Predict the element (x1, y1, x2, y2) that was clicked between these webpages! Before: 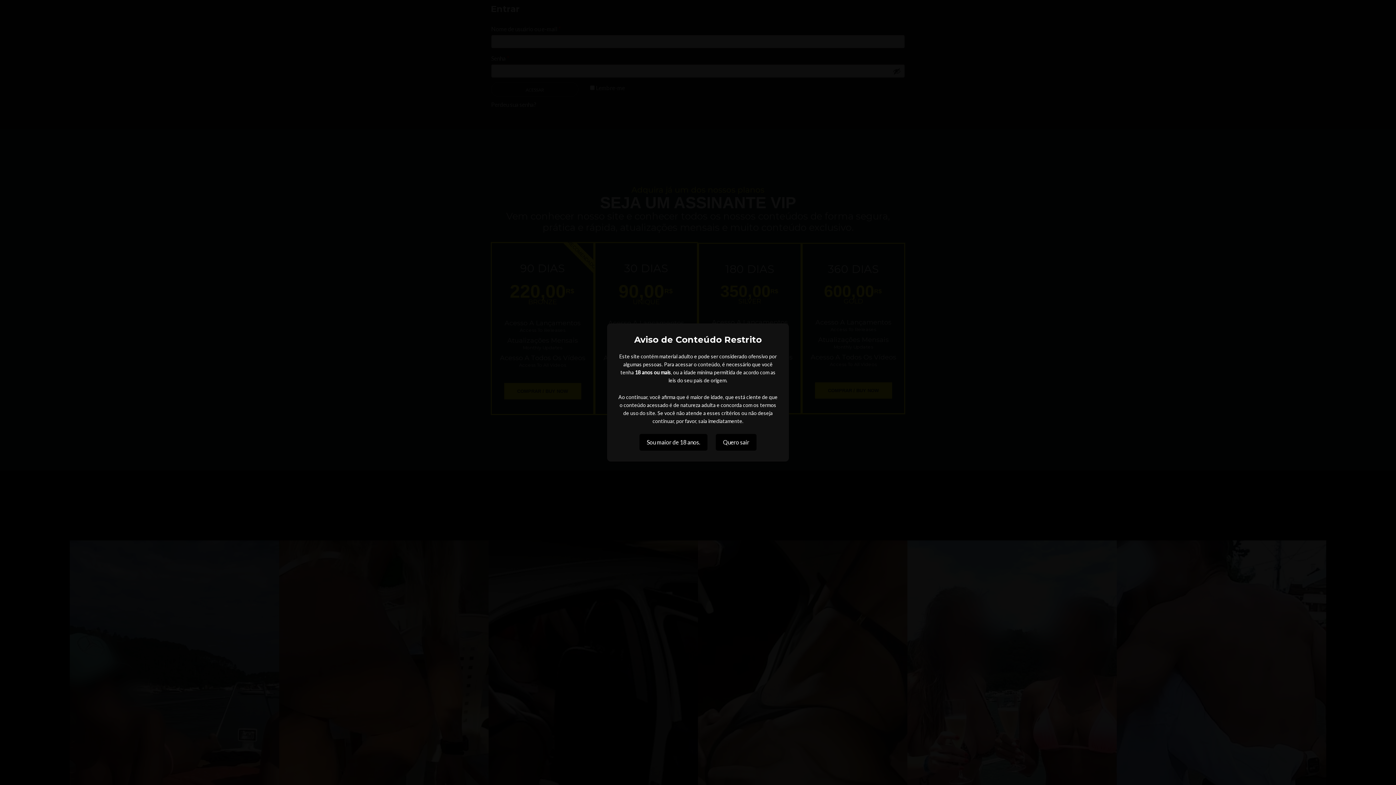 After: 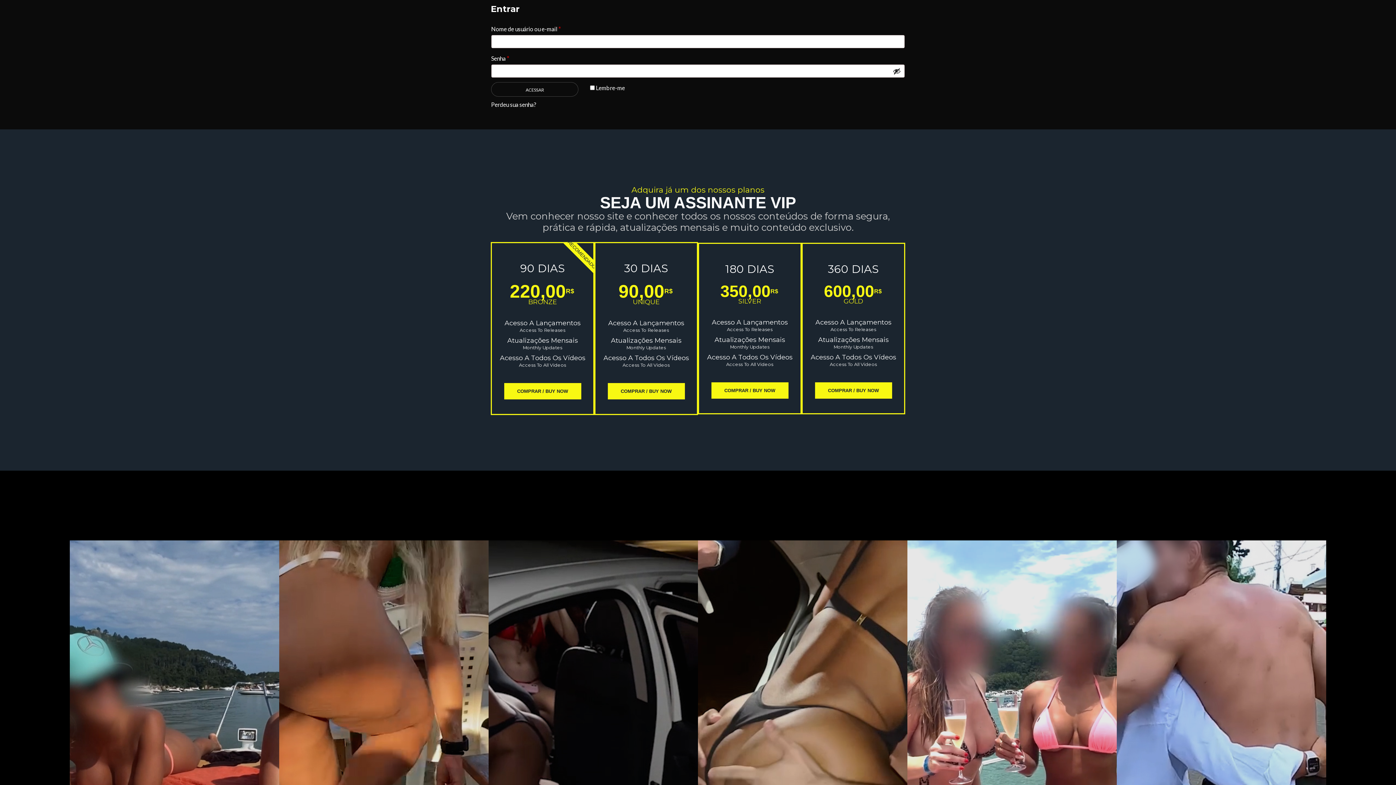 Action: bbox: (639, 434, 707, 450) label: Sou maior de 18 anos.